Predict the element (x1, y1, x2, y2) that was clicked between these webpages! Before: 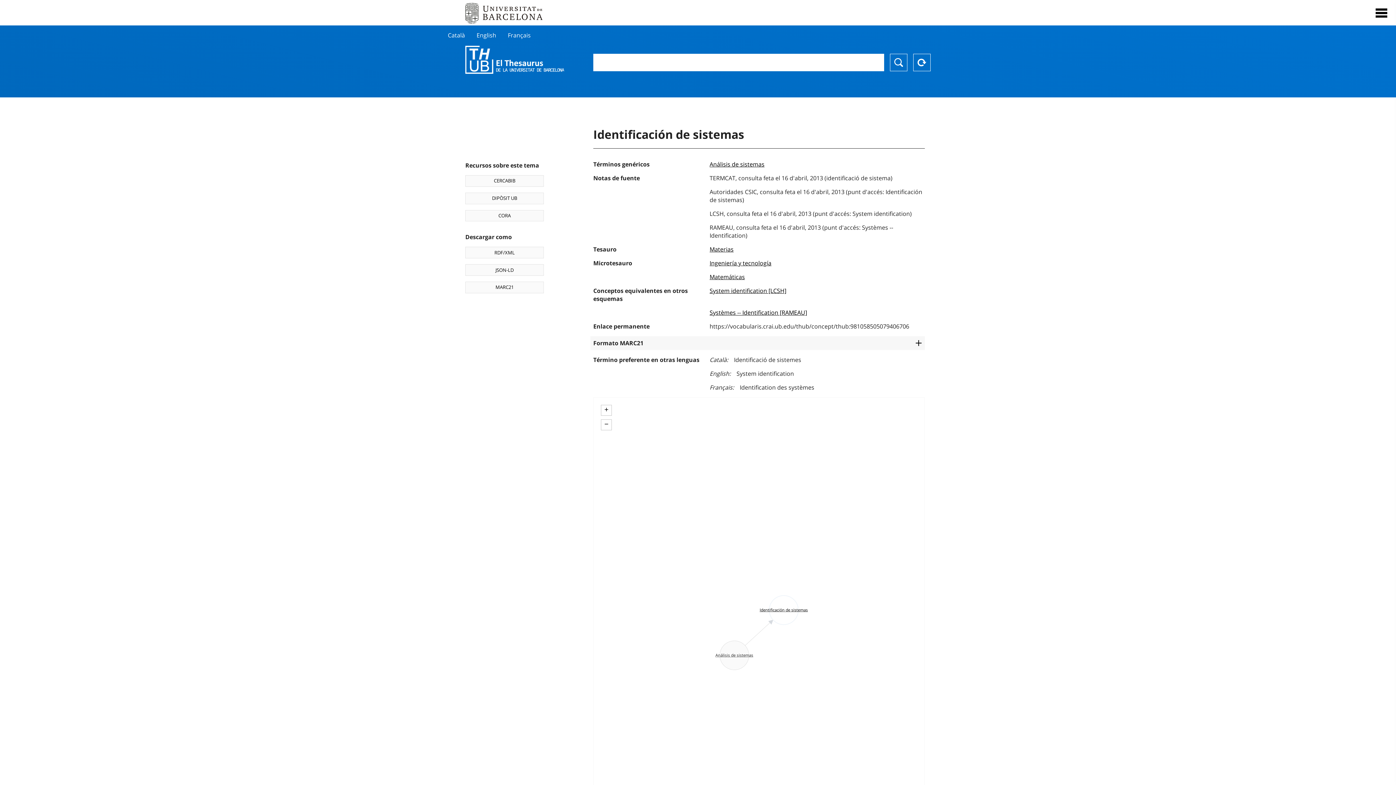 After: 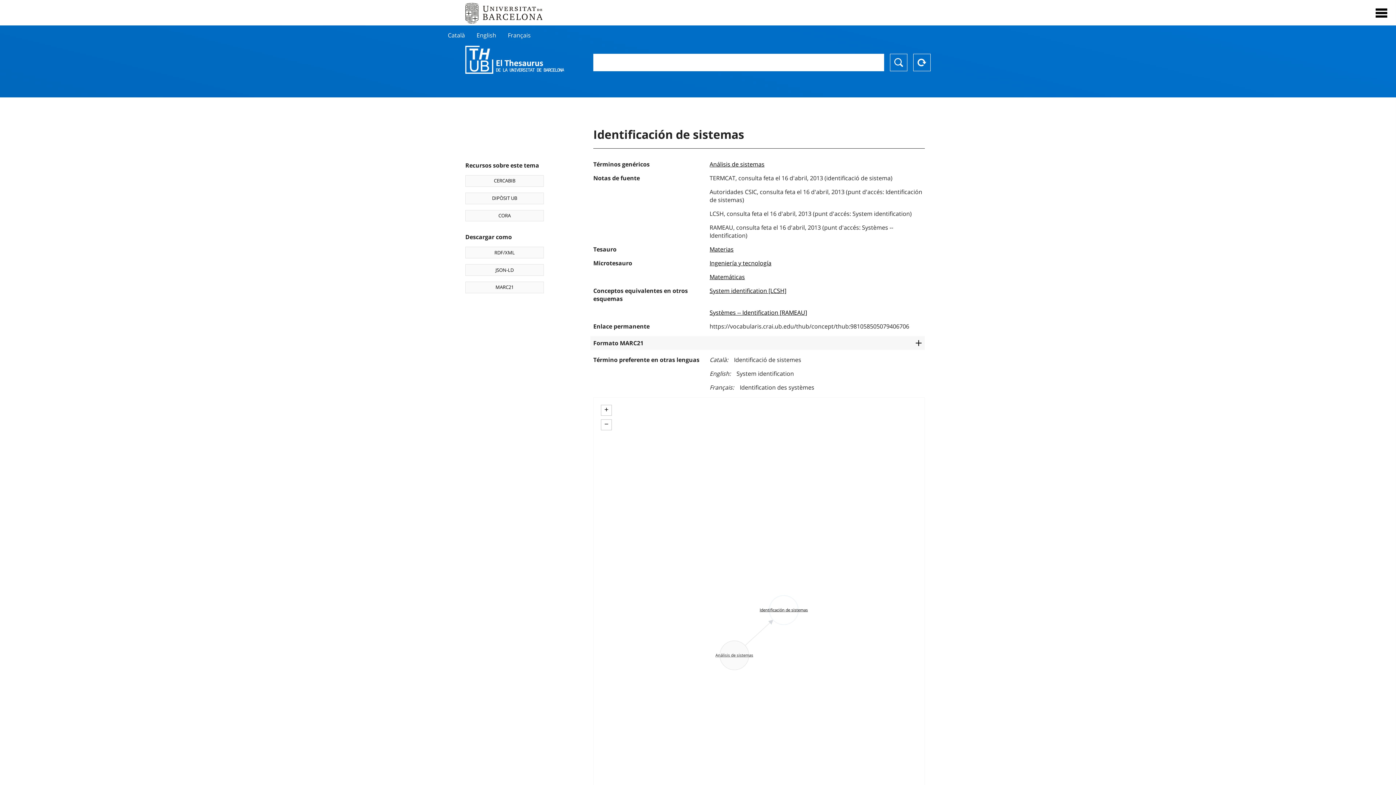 Action: bbox: (465, 17, 542, 25)